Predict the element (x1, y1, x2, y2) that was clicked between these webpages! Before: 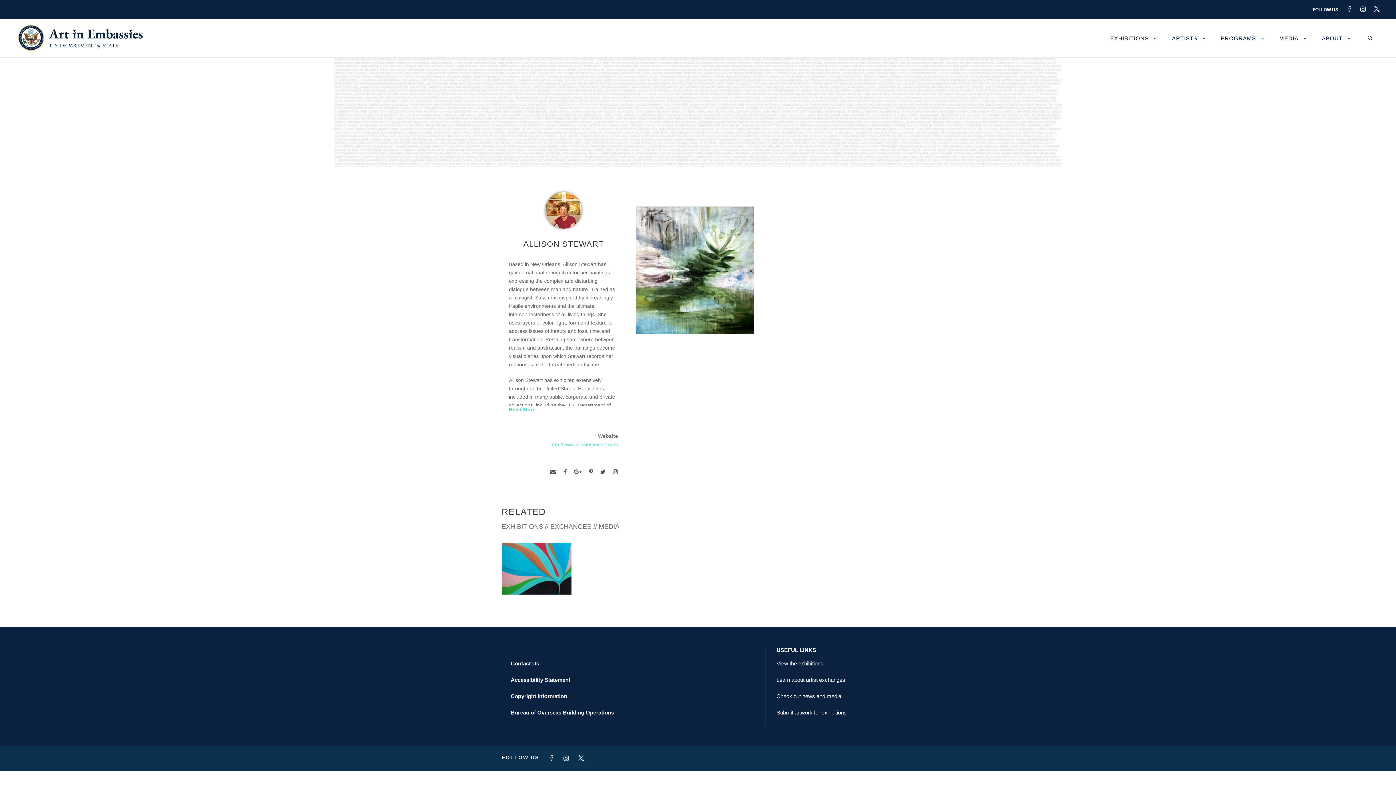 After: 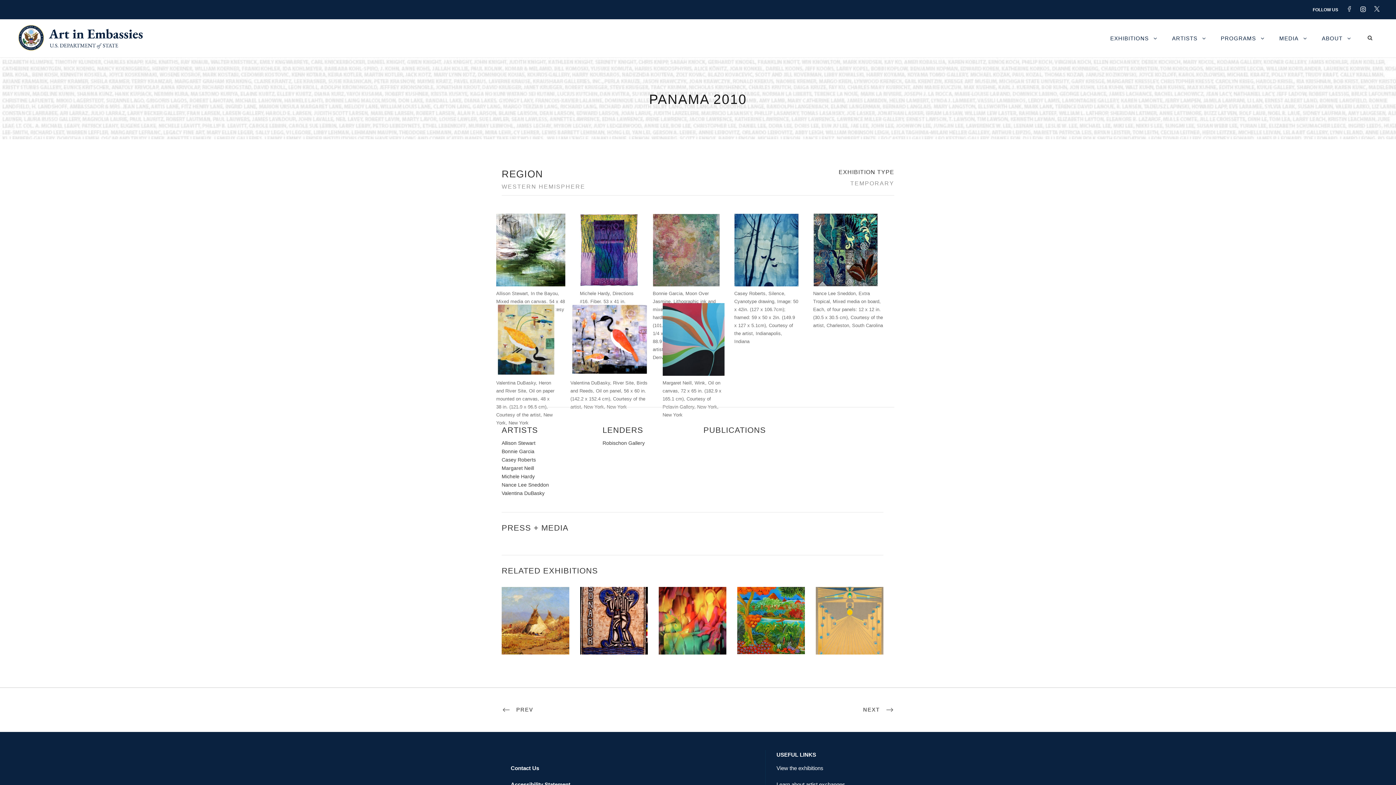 Action: bbox: (518, 576, 555, 581) label: PANAMA 2010